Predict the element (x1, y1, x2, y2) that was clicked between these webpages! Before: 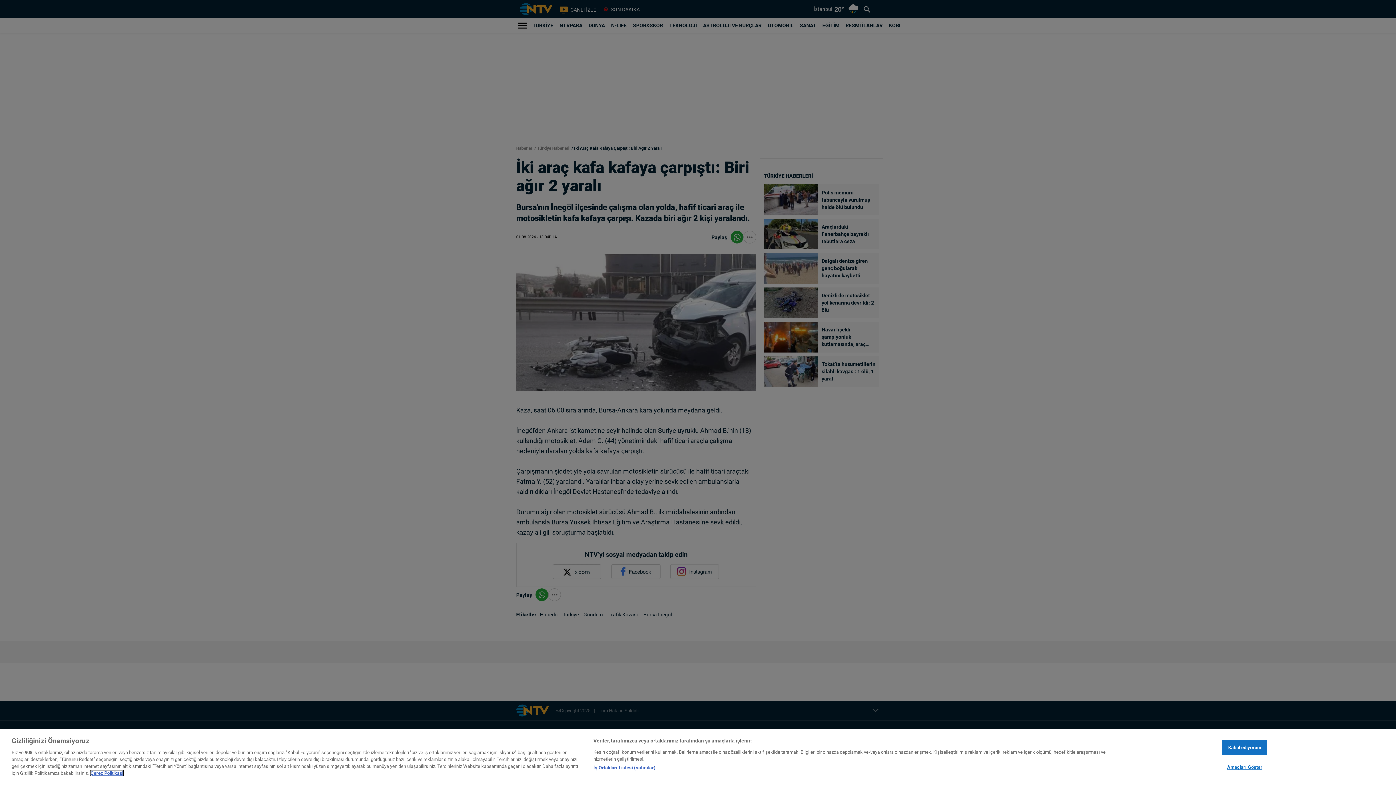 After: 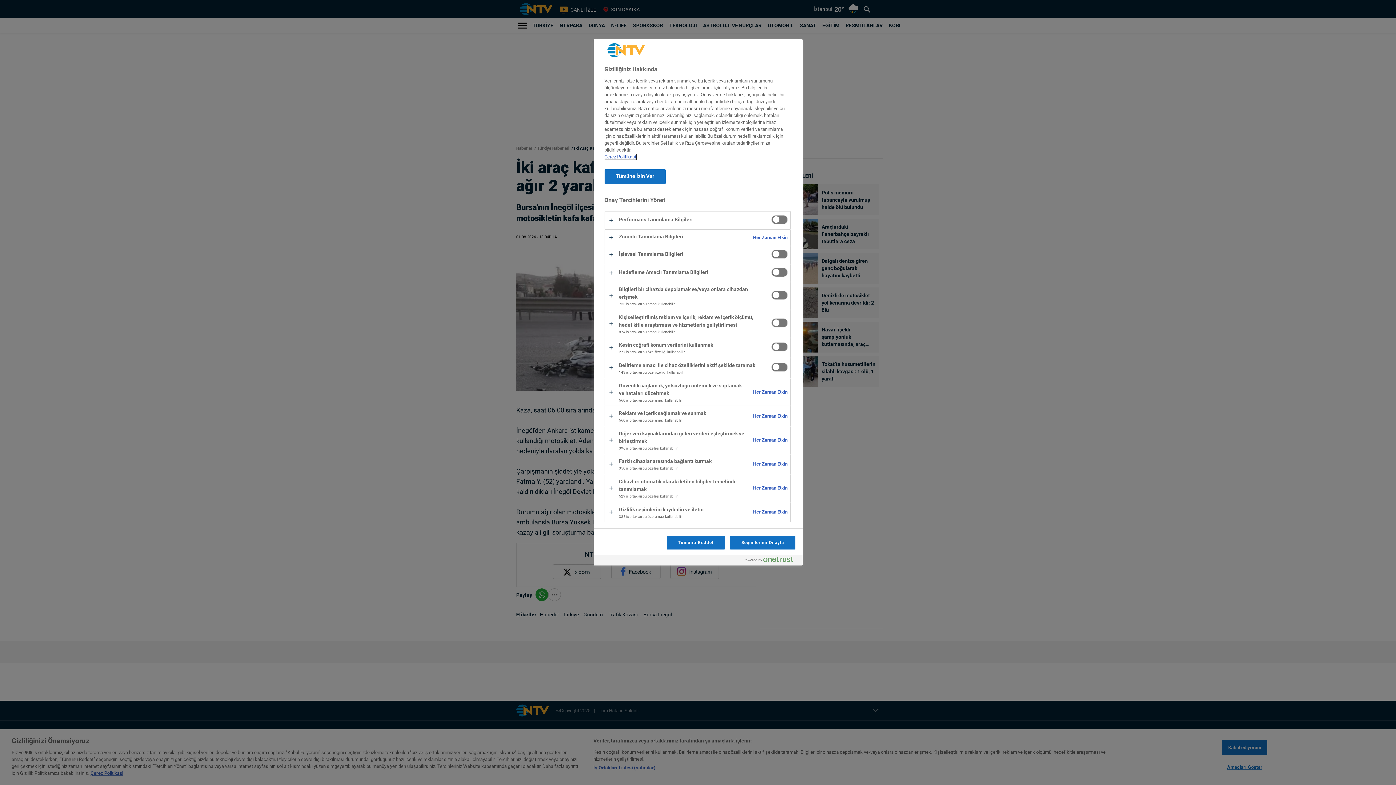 Action: bbox: (1222, 769, 1267, 784) label: Amaçları Göster